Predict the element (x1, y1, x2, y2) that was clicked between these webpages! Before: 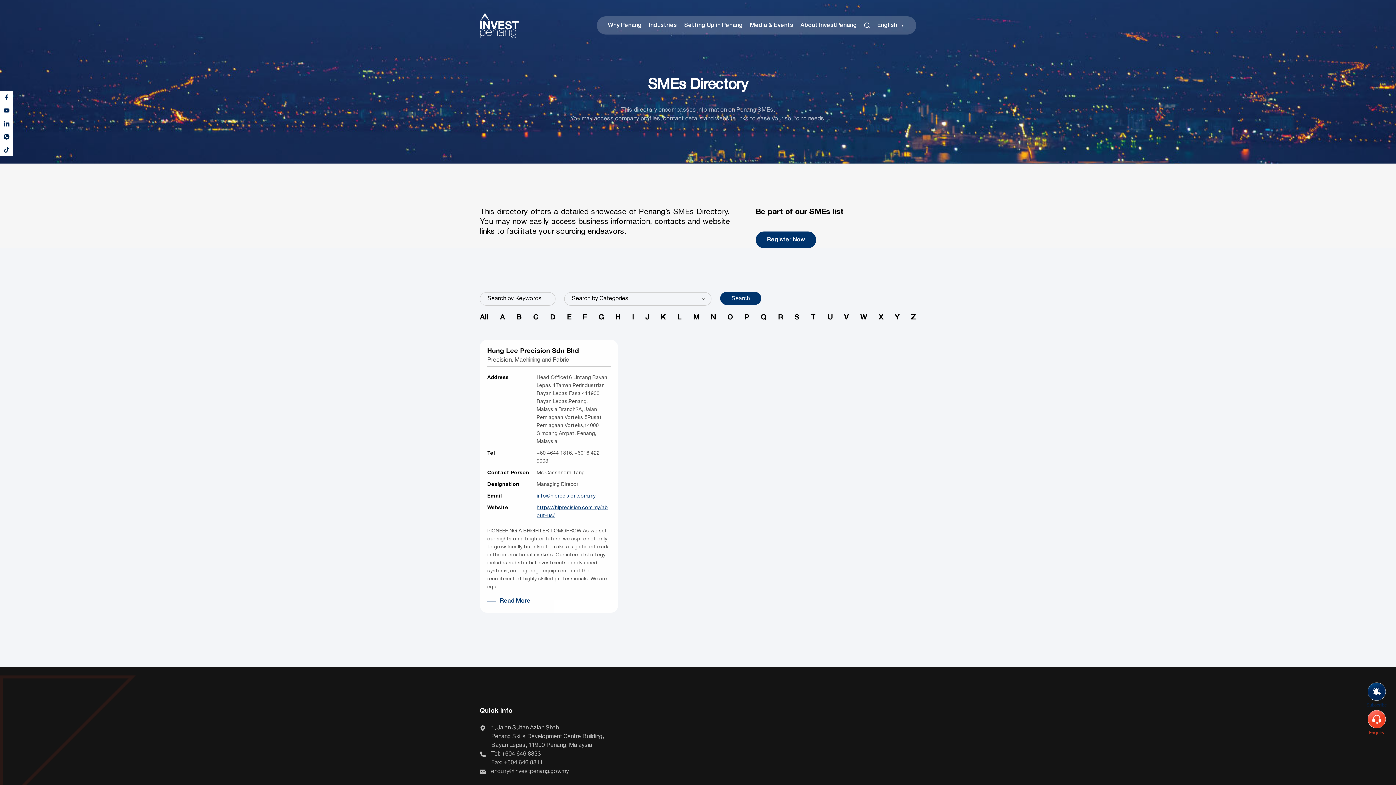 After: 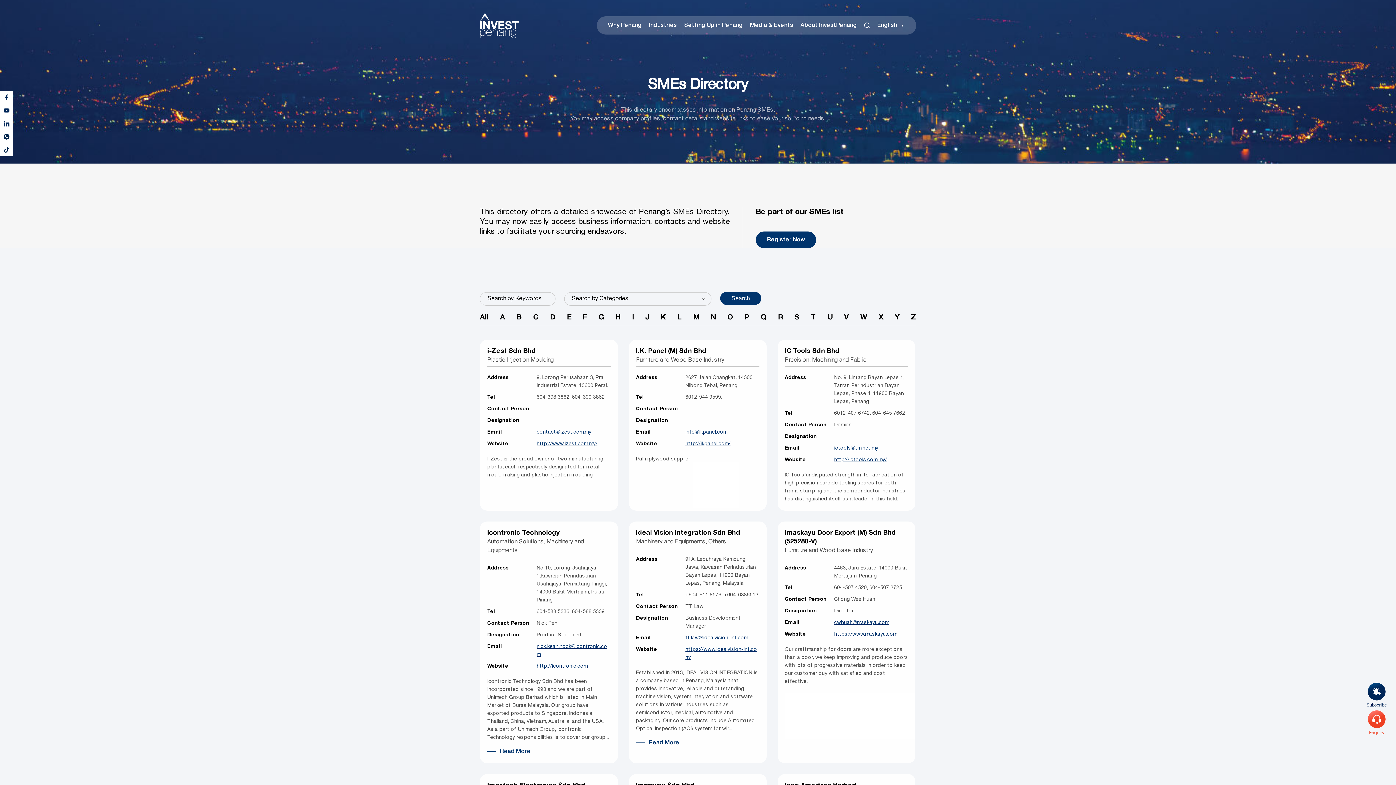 Action: bbox: (632, 314, 634, 321) label: I